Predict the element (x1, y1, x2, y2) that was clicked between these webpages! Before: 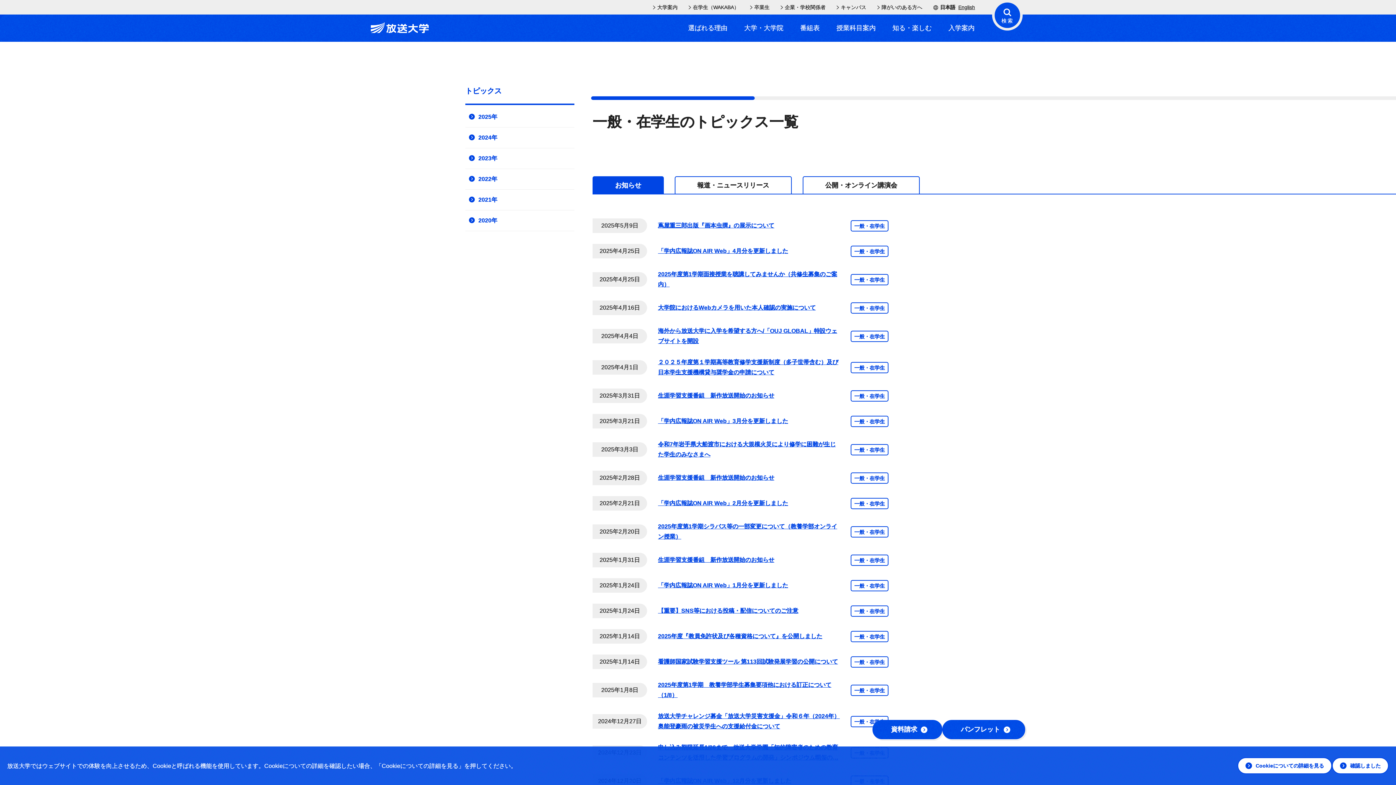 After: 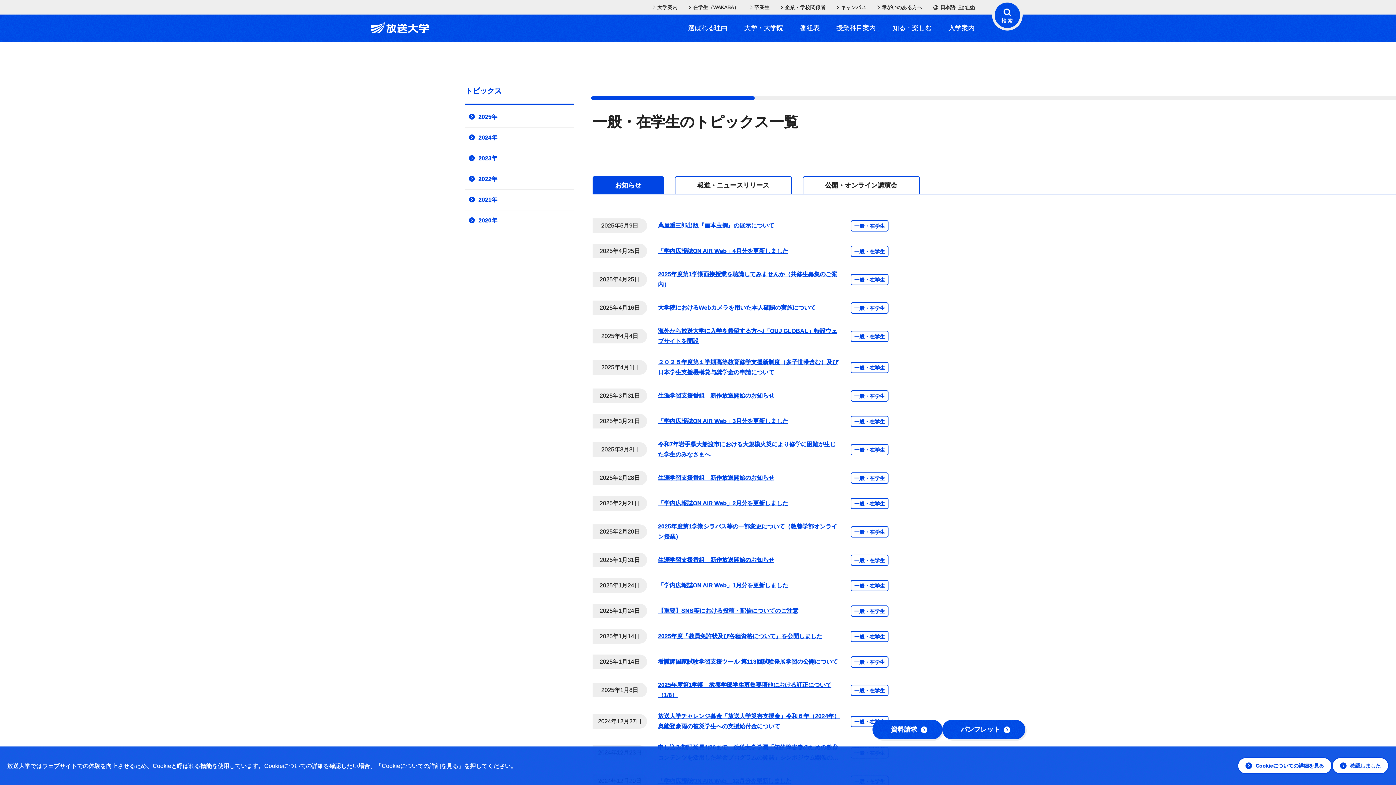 Action: bbox: (850, 554, 888, 566) label: 一般・在学生